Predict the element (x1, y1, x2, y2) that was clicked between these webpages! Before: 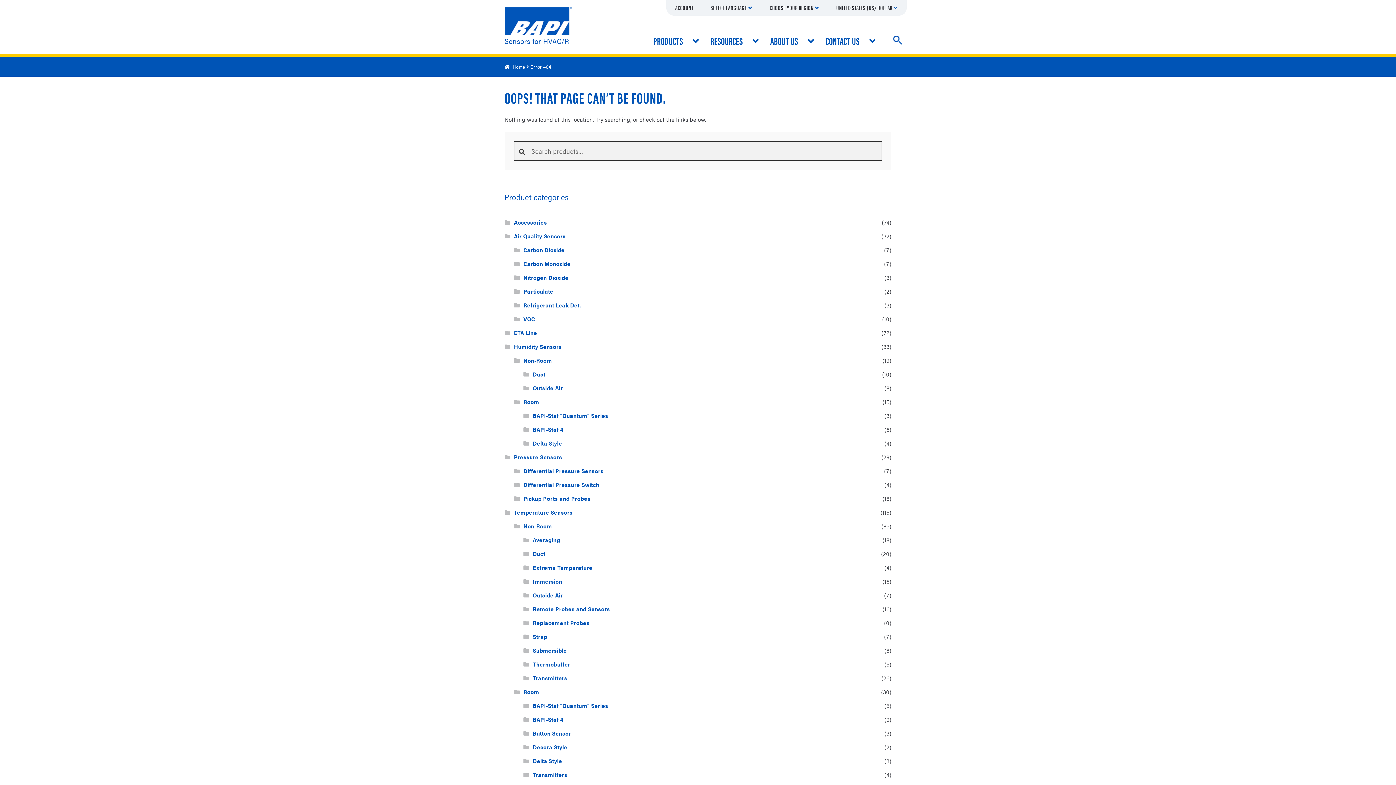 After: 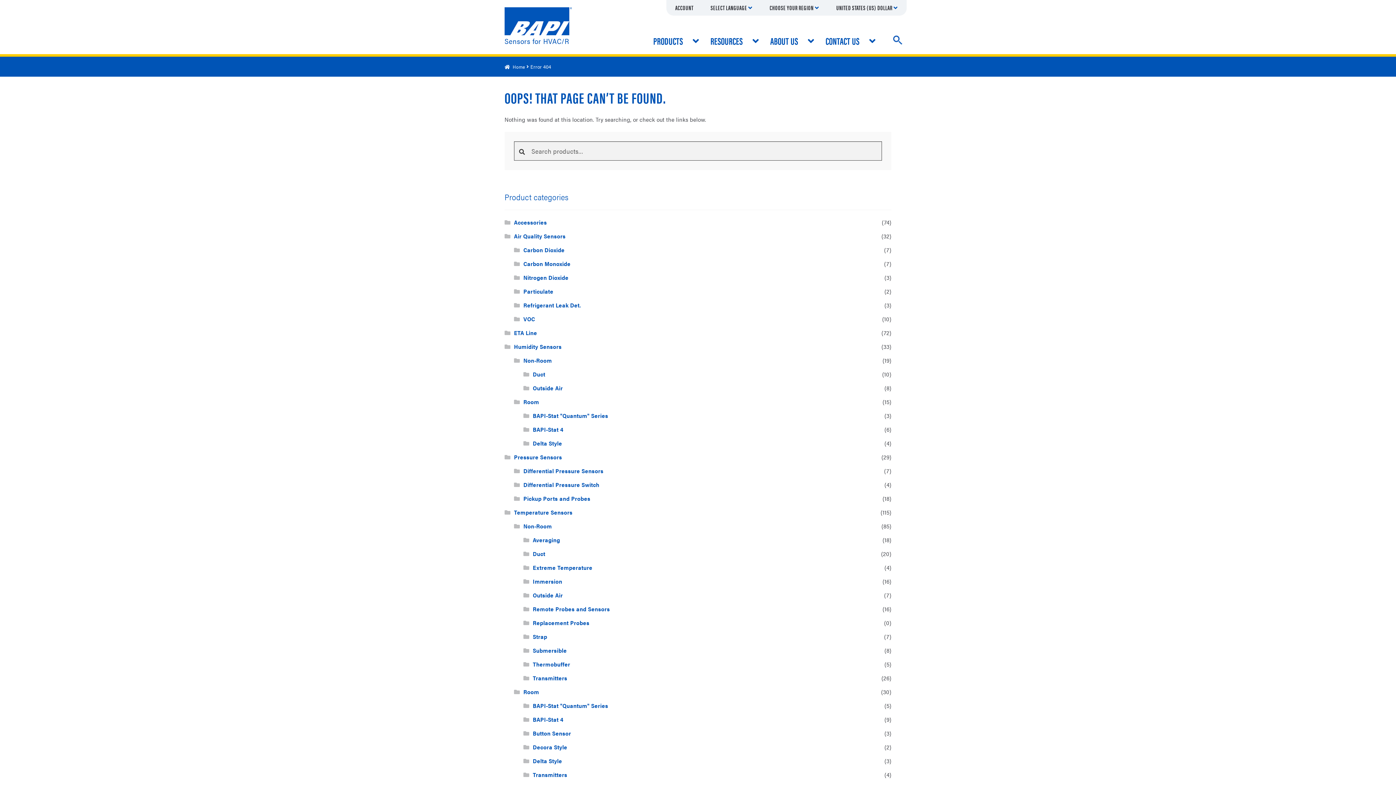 Action: bbox: (836, 2, 898, 12) label: UNITED STATES (US) DOLLAR